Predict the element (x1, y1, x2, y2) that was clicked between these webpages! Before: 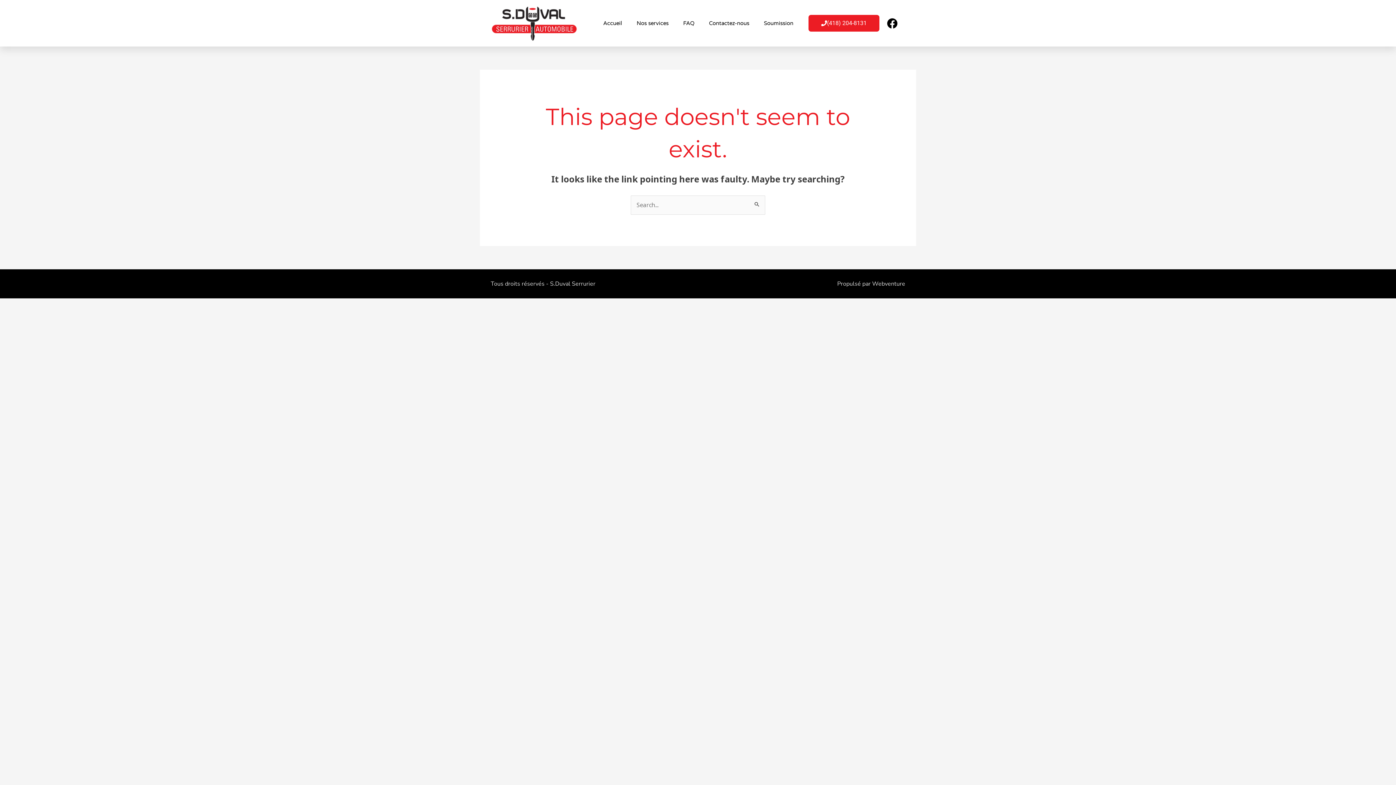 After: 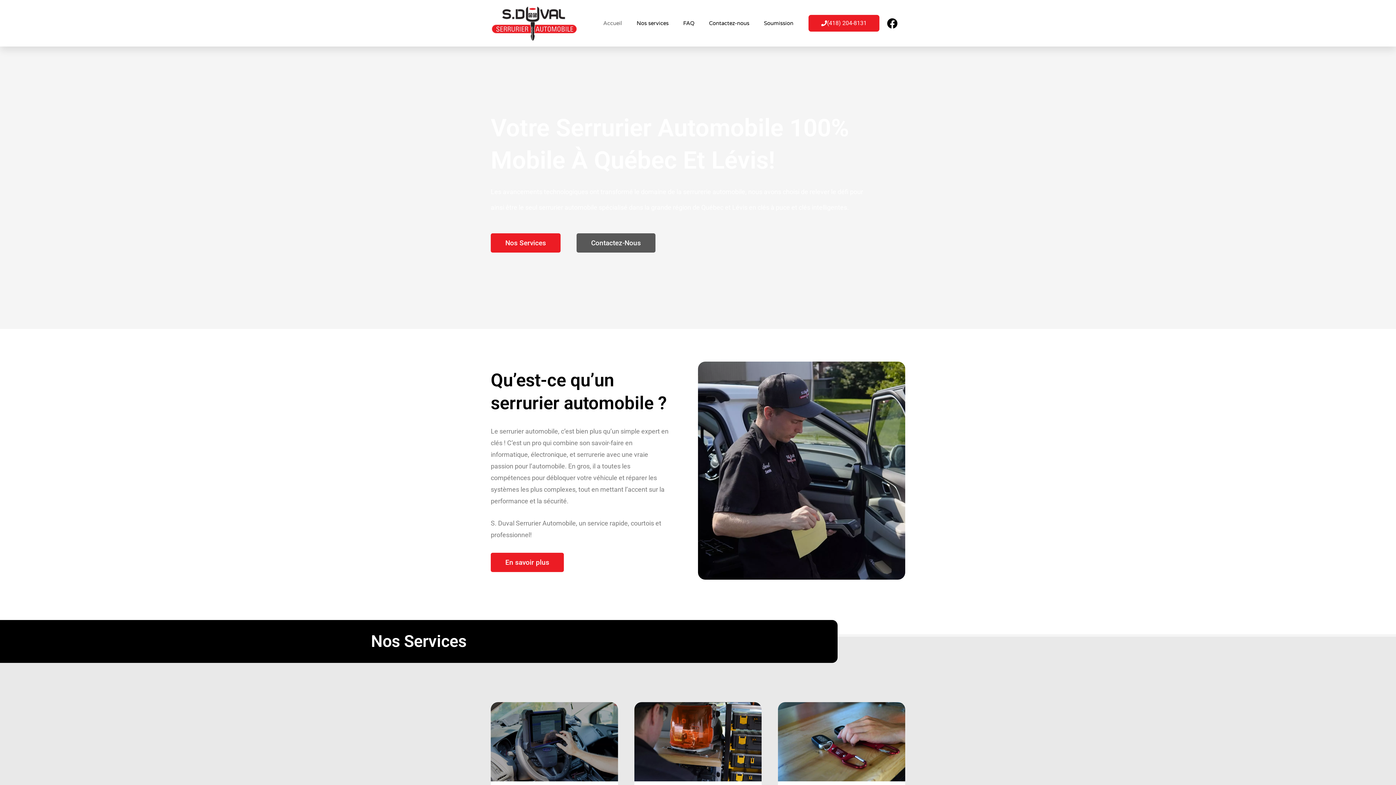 Action: bbox: (490, 5, 577, 41)